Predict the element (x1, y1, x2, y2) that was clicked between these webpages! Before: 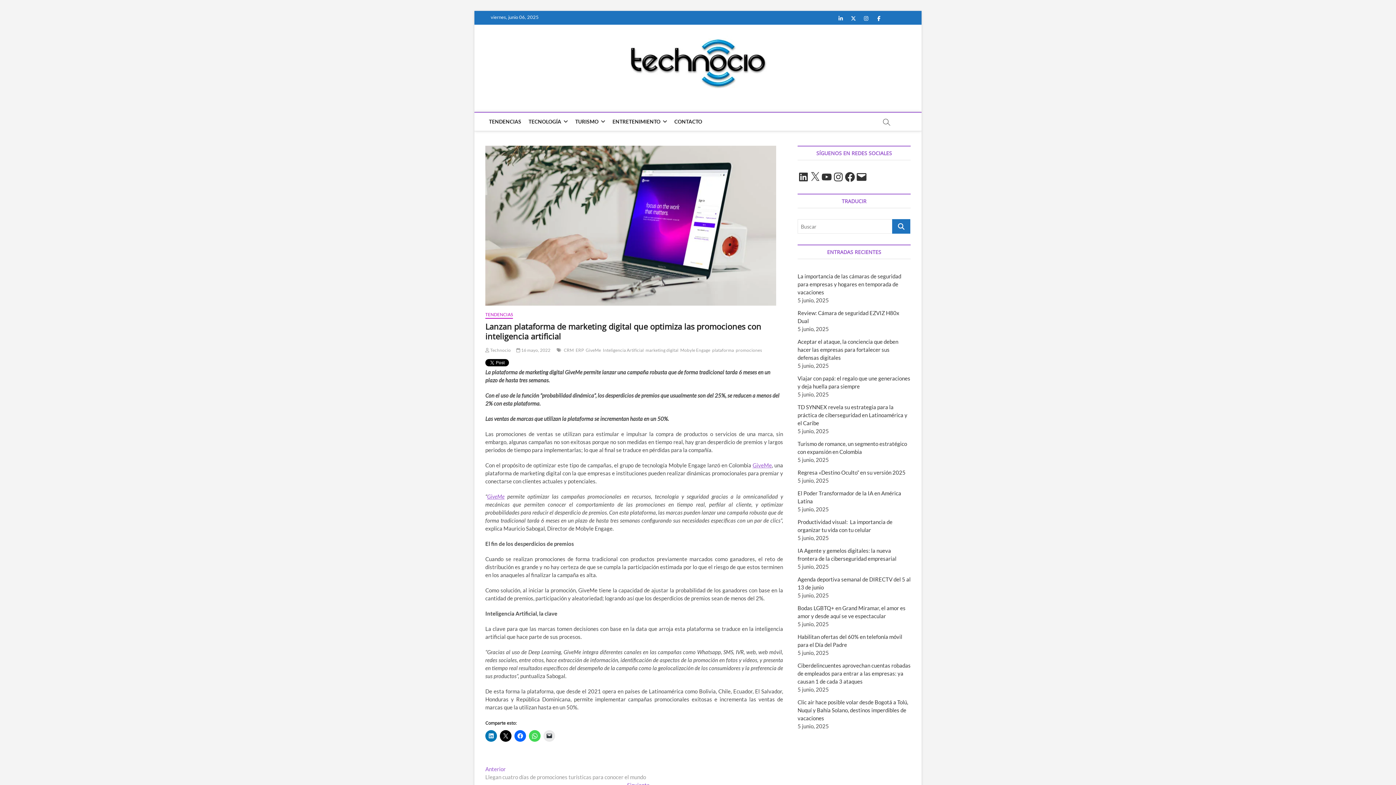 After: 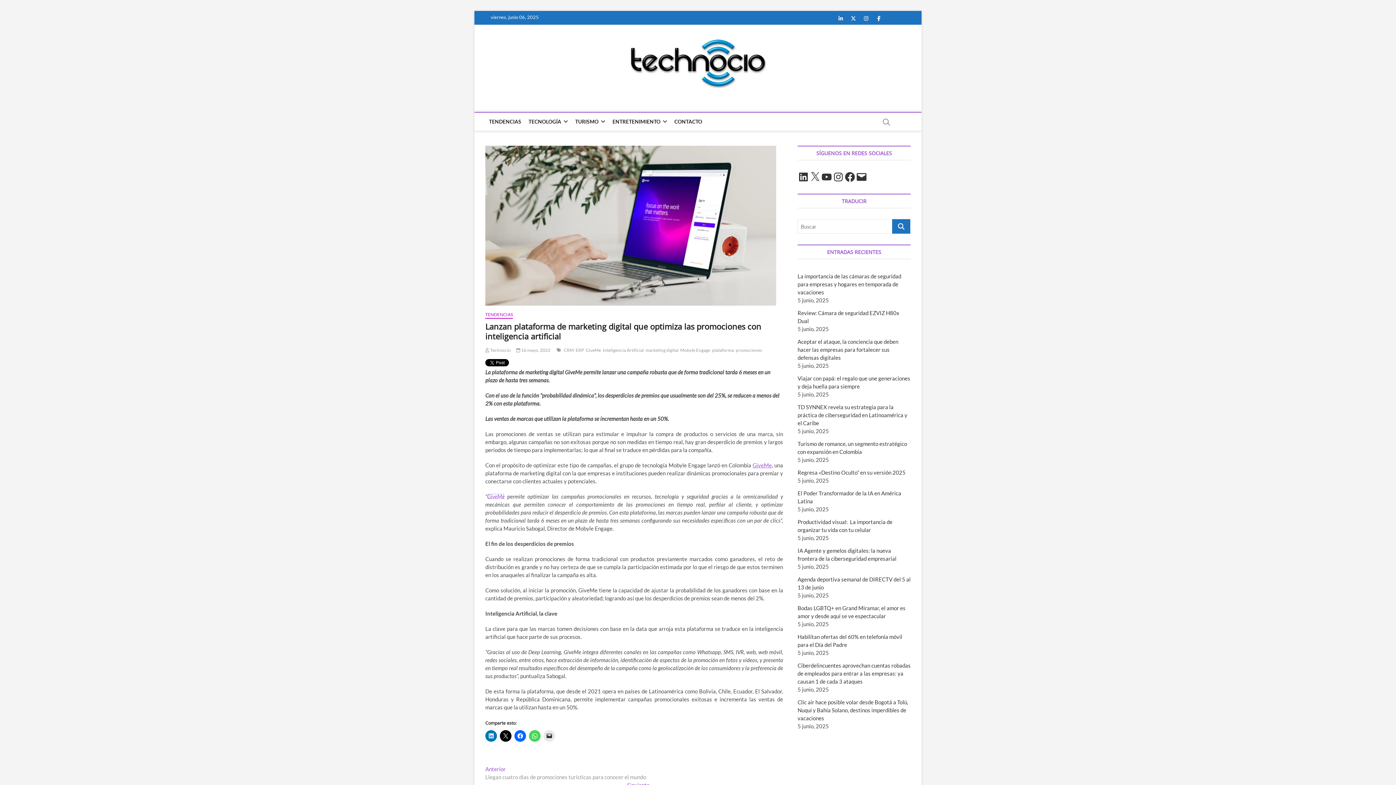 Action: bbox: (487, 493, 504, 500) label: GiveMe